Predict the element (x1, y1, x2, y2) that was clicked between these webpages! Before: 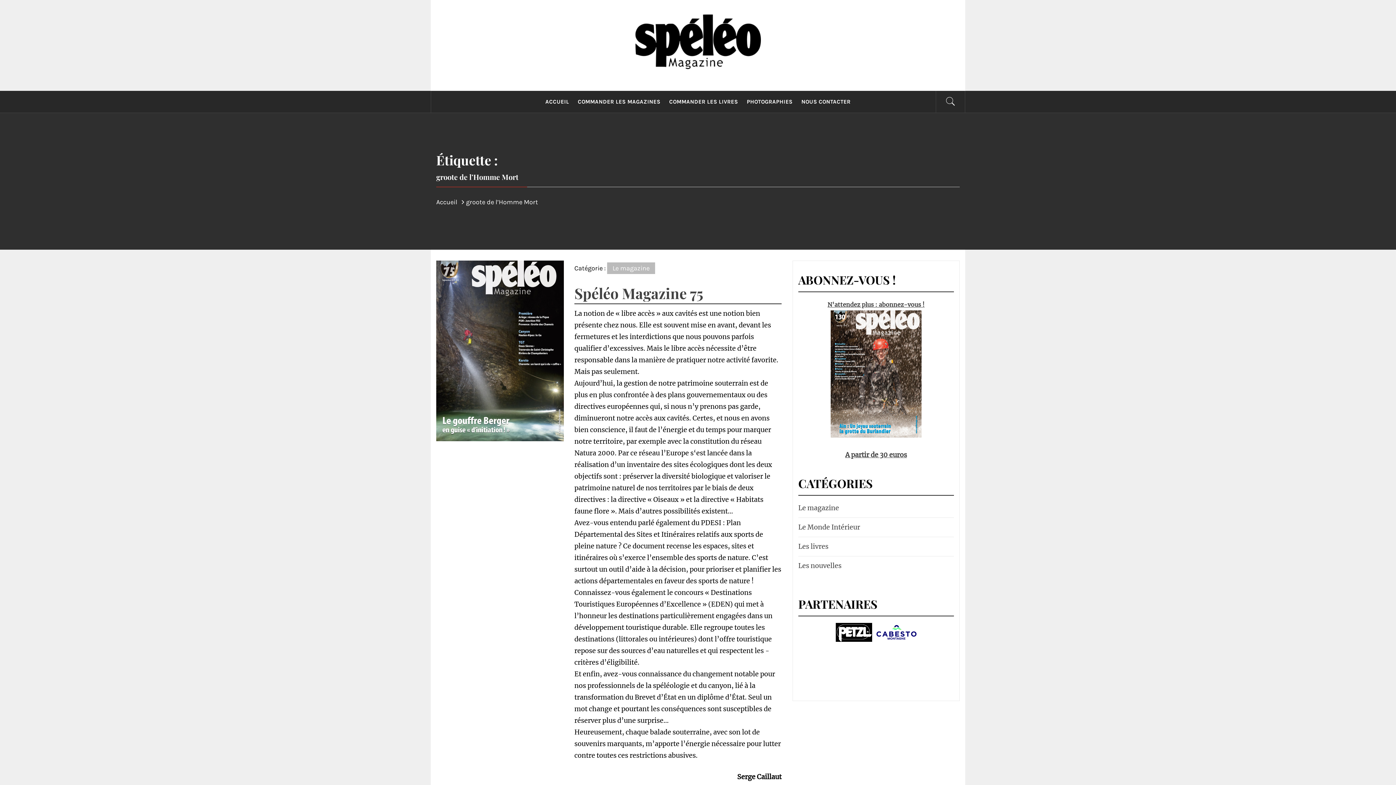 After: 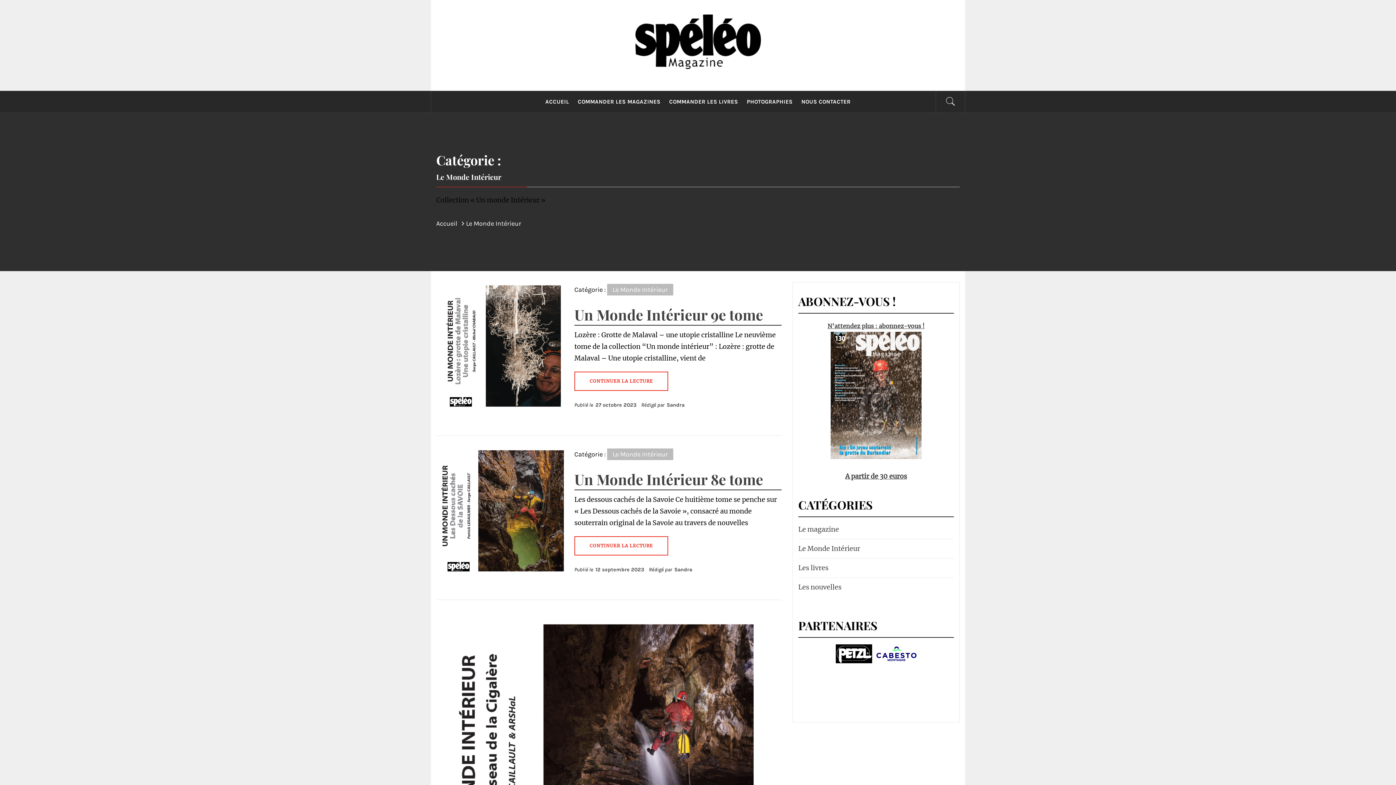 Action: label: Le Monde Intérieur bbox: (796, 521, 860, 533)